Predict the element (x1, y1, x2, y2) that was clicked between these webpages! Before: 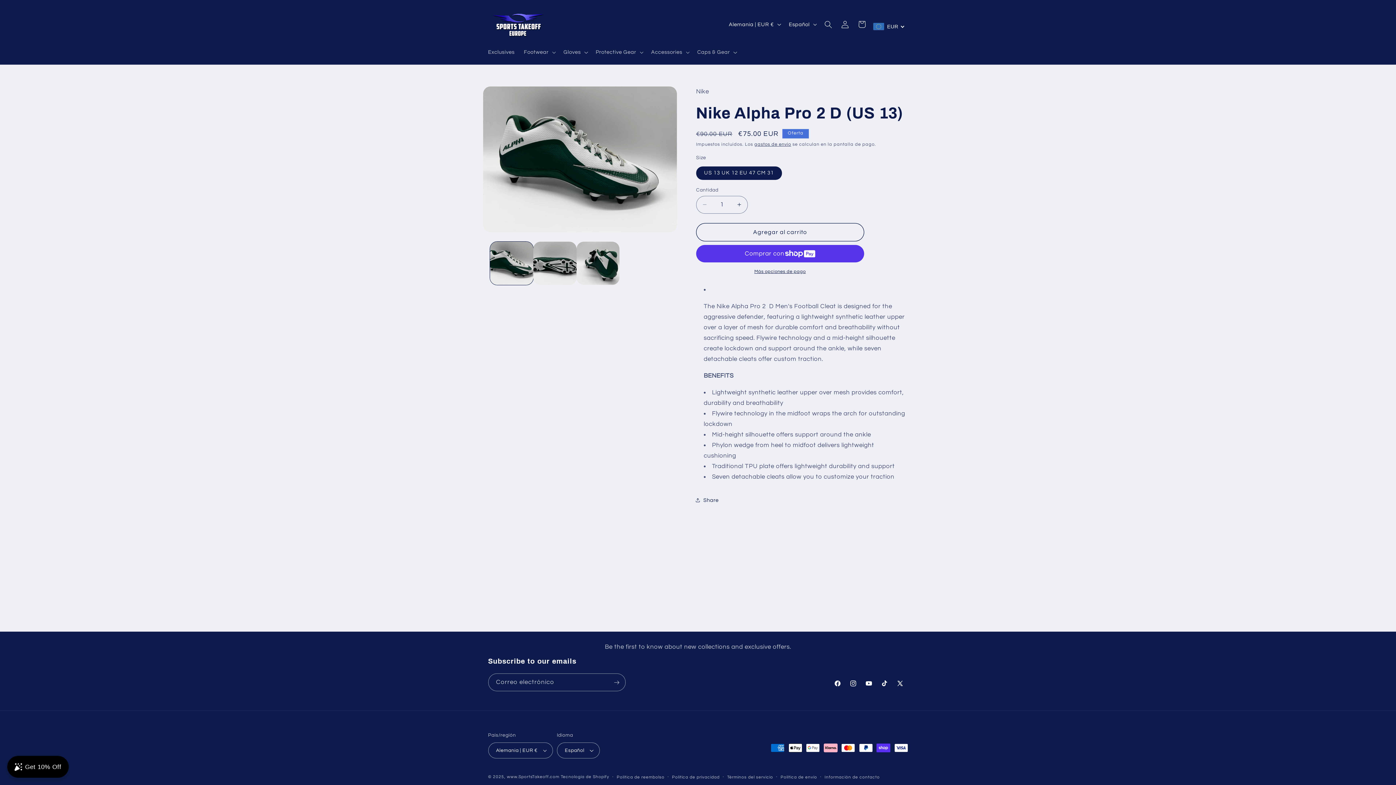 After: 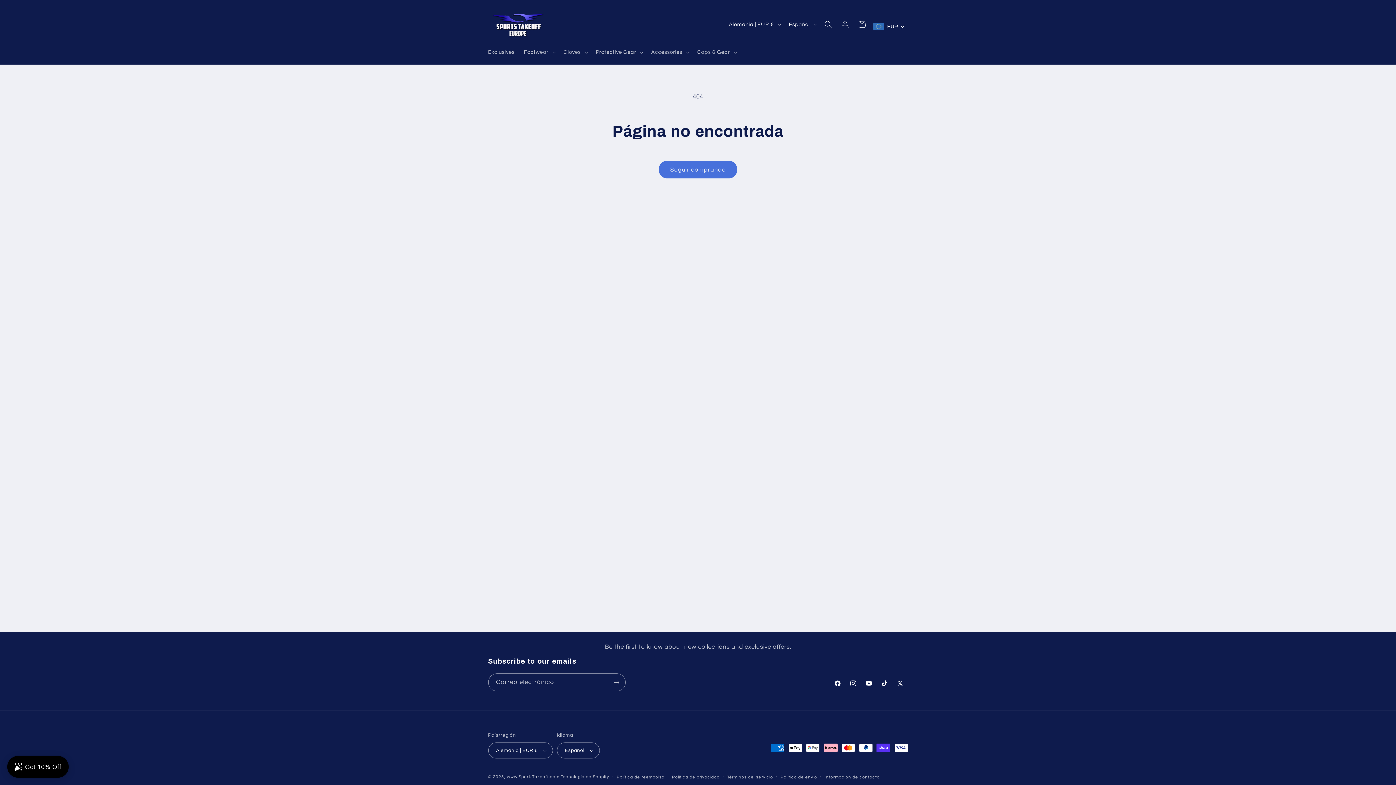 Action: label: Facebook bbox: (829, 676, 845, 691)